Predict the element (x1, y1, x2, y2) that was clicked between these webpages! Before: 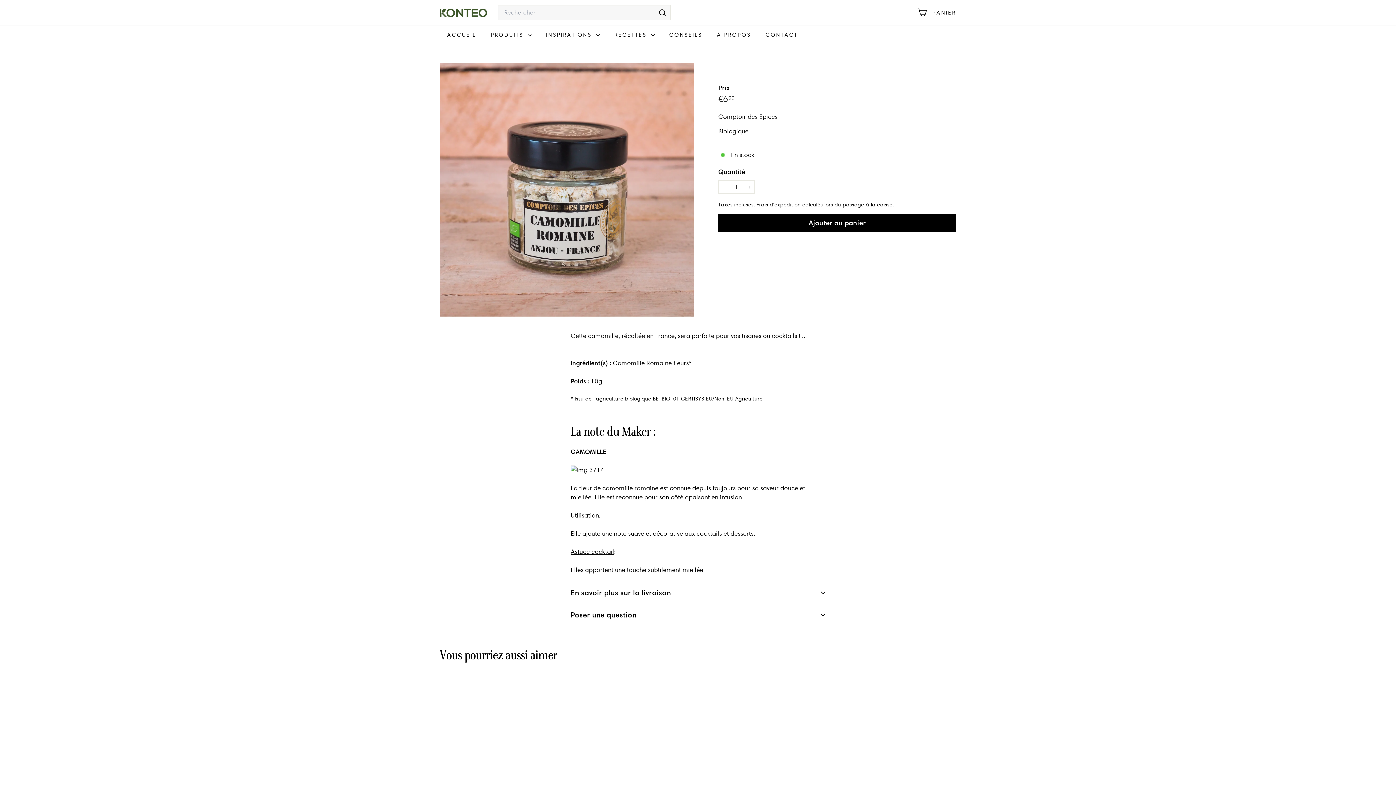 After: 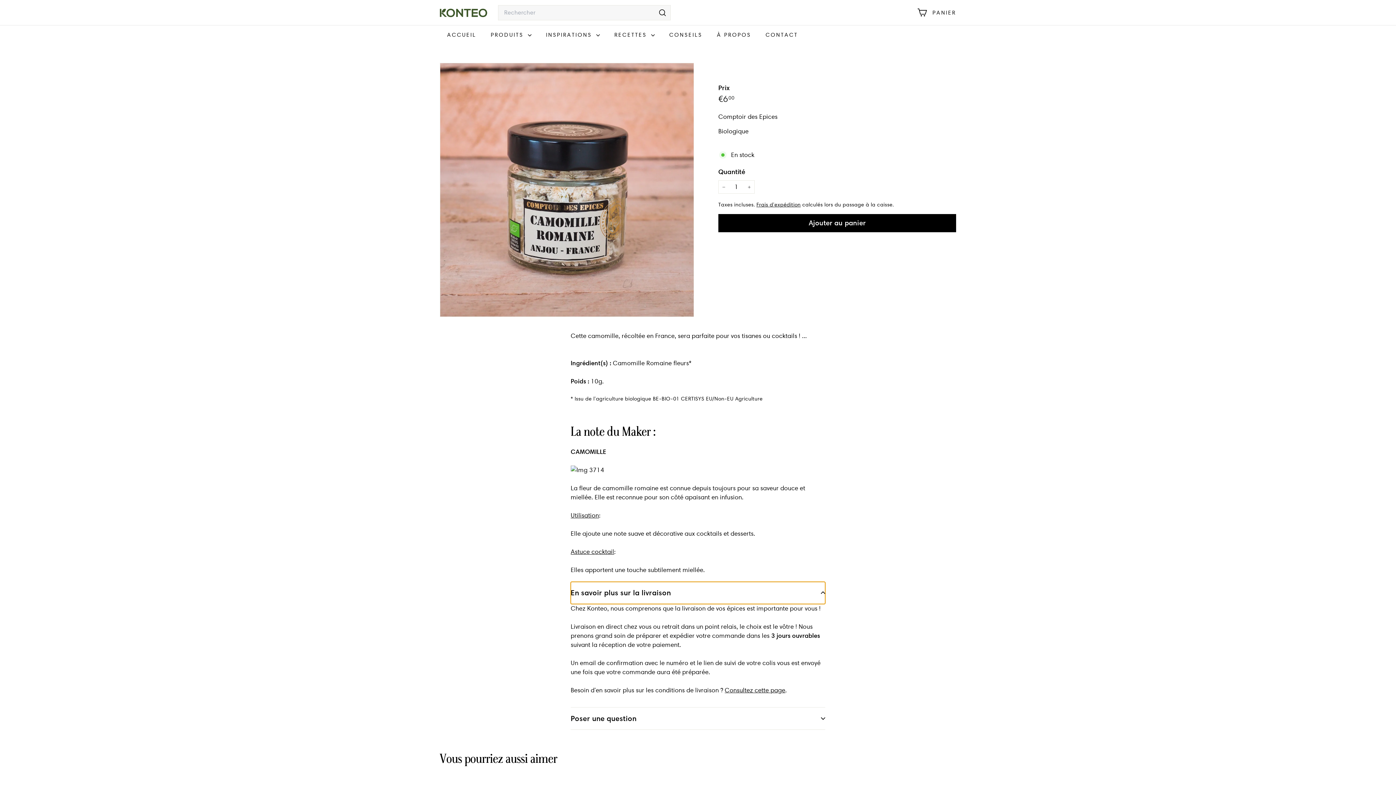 Action: label: En savoir plus sur la livraison bbox: (570, 582, 825, 604)